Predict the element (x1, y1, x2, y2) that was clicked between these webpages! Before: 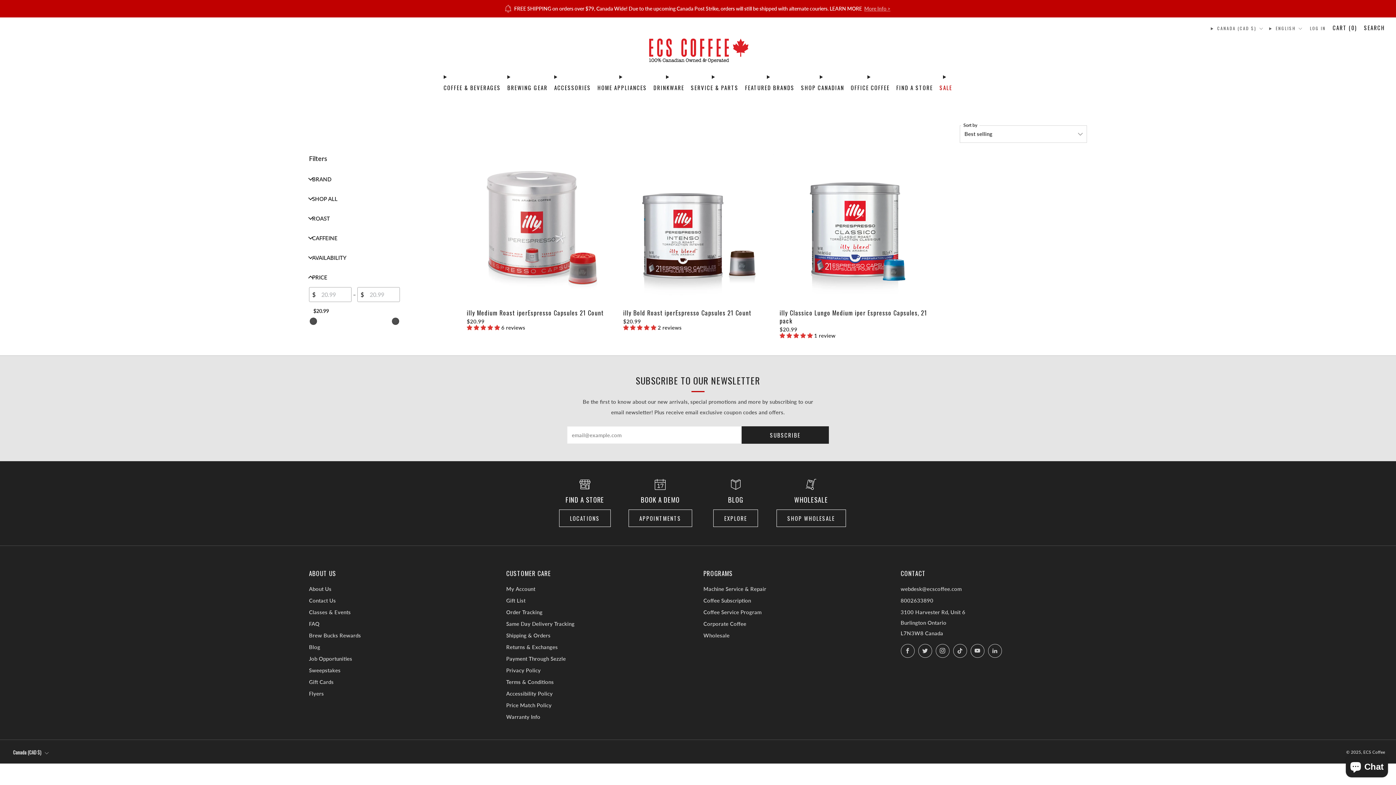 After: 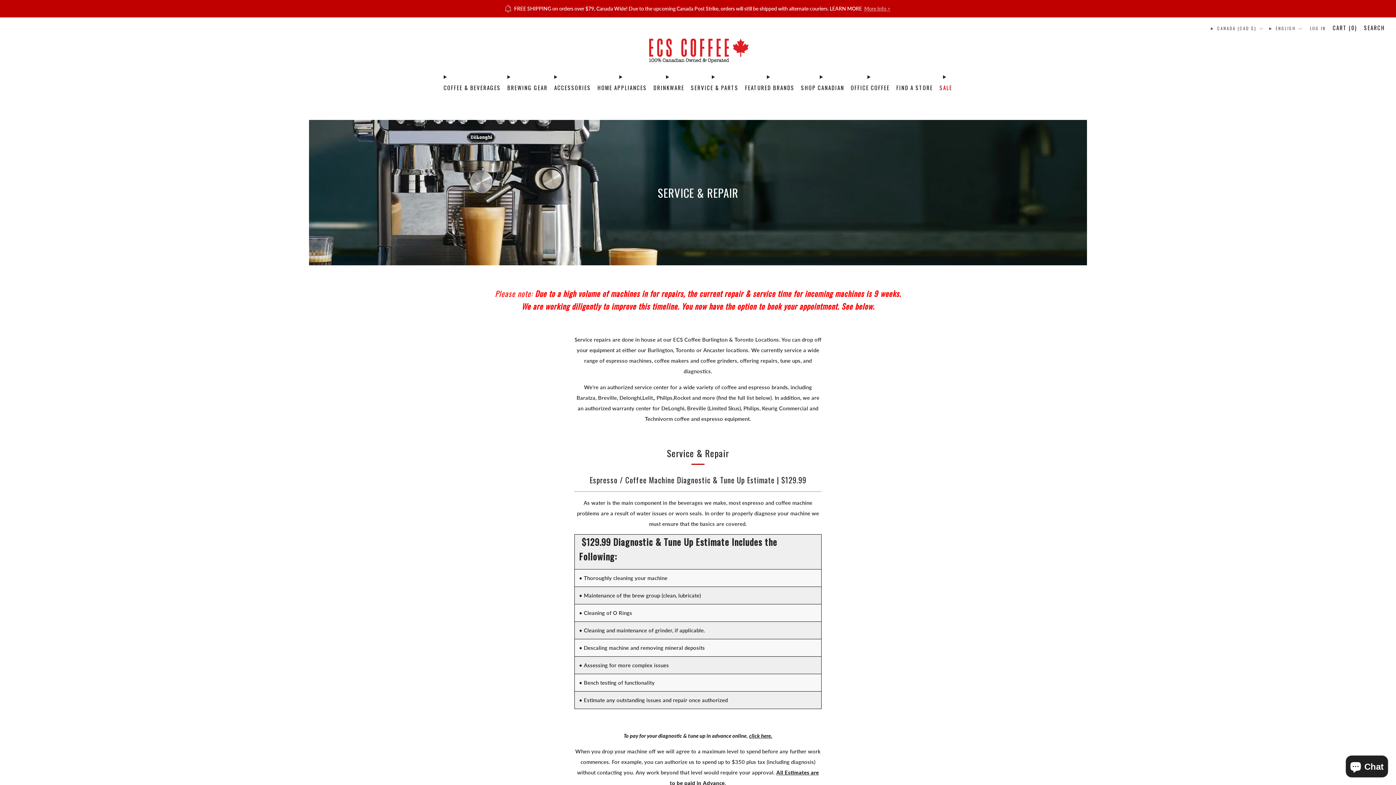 Action: label: SERVICE & PARTS bbox: (691, 81, 738, 93)